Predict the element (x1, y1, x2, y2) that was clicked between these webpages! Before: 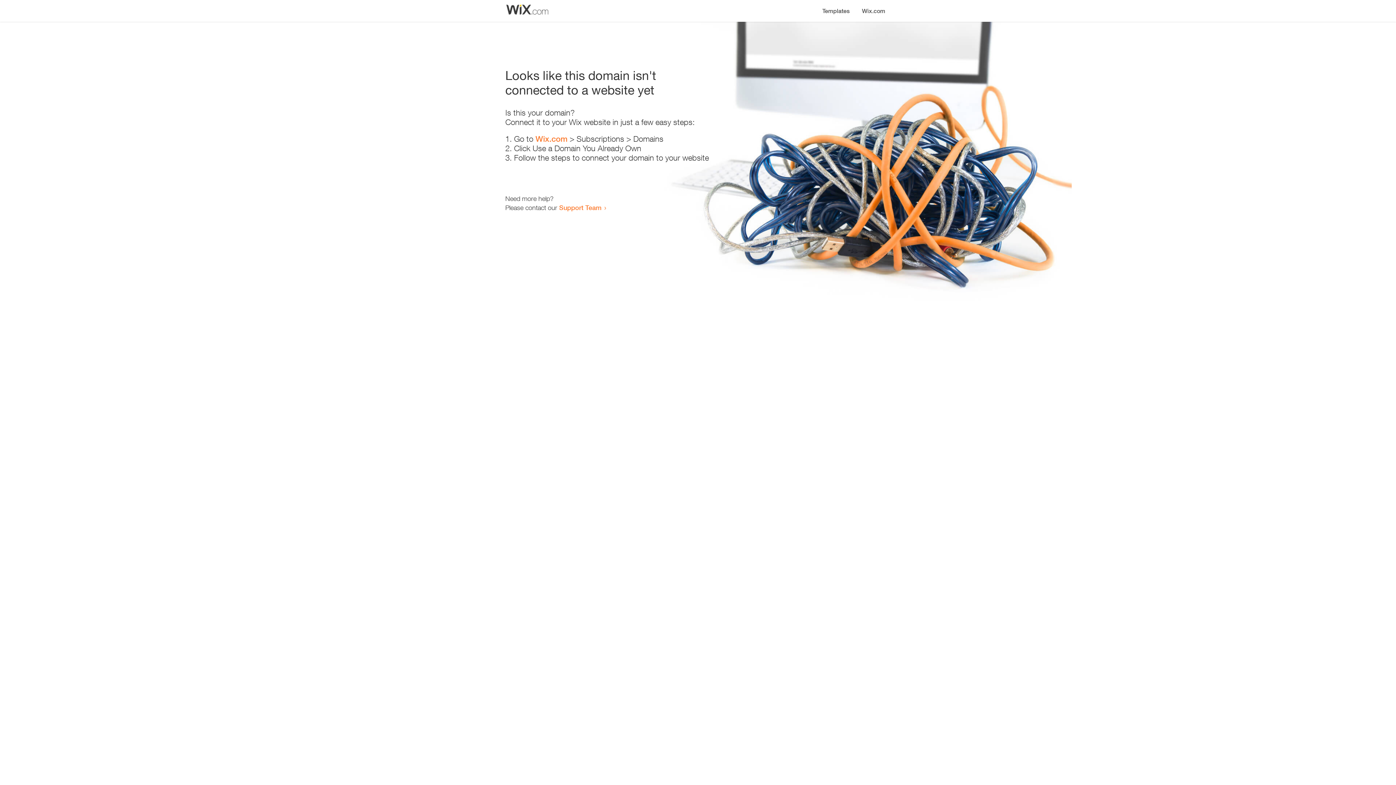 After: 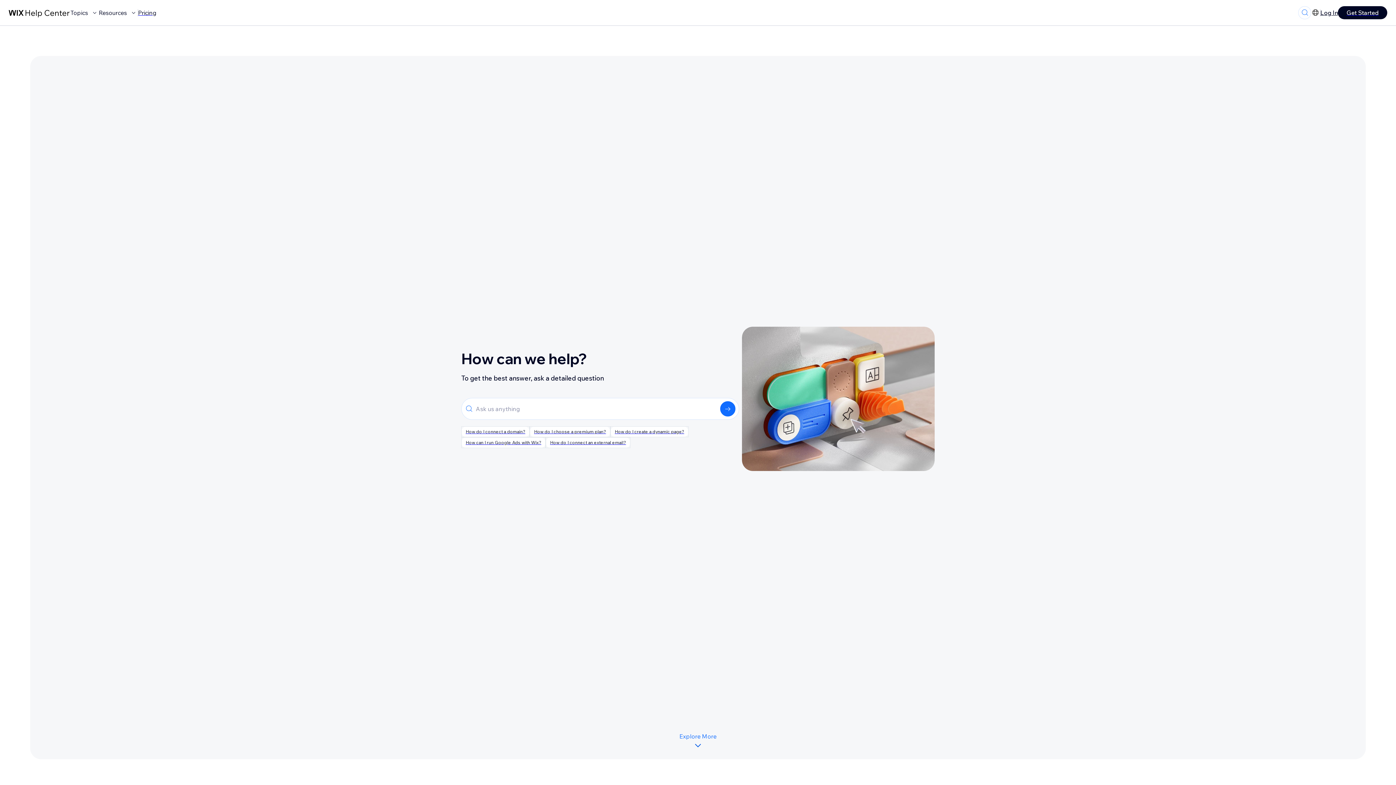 Action: bbox: (559, 203, 601, 211) label: Support Team